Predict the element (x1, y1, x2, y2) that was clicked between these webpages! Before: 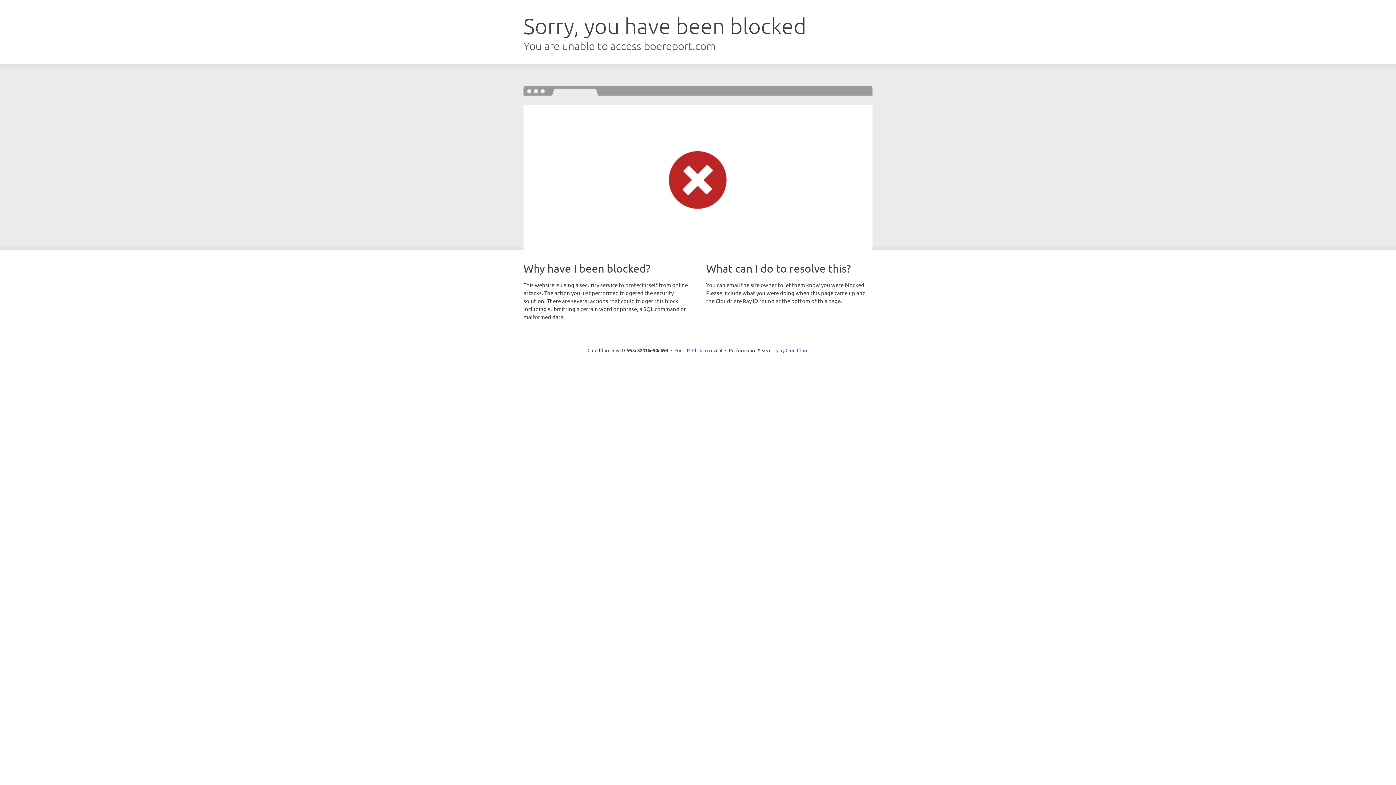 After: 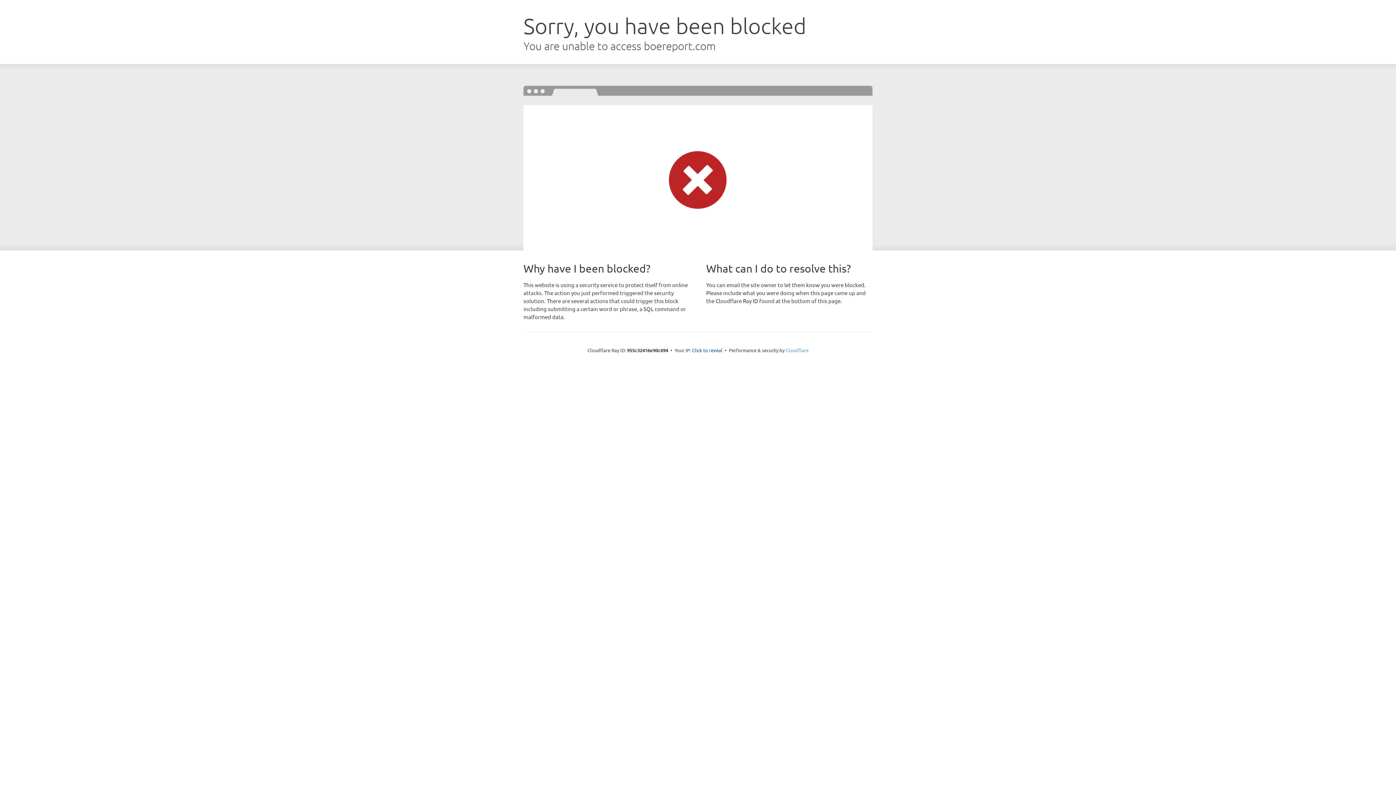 Action: label: Cloudflare bbox: (785, 347, 808, 353)